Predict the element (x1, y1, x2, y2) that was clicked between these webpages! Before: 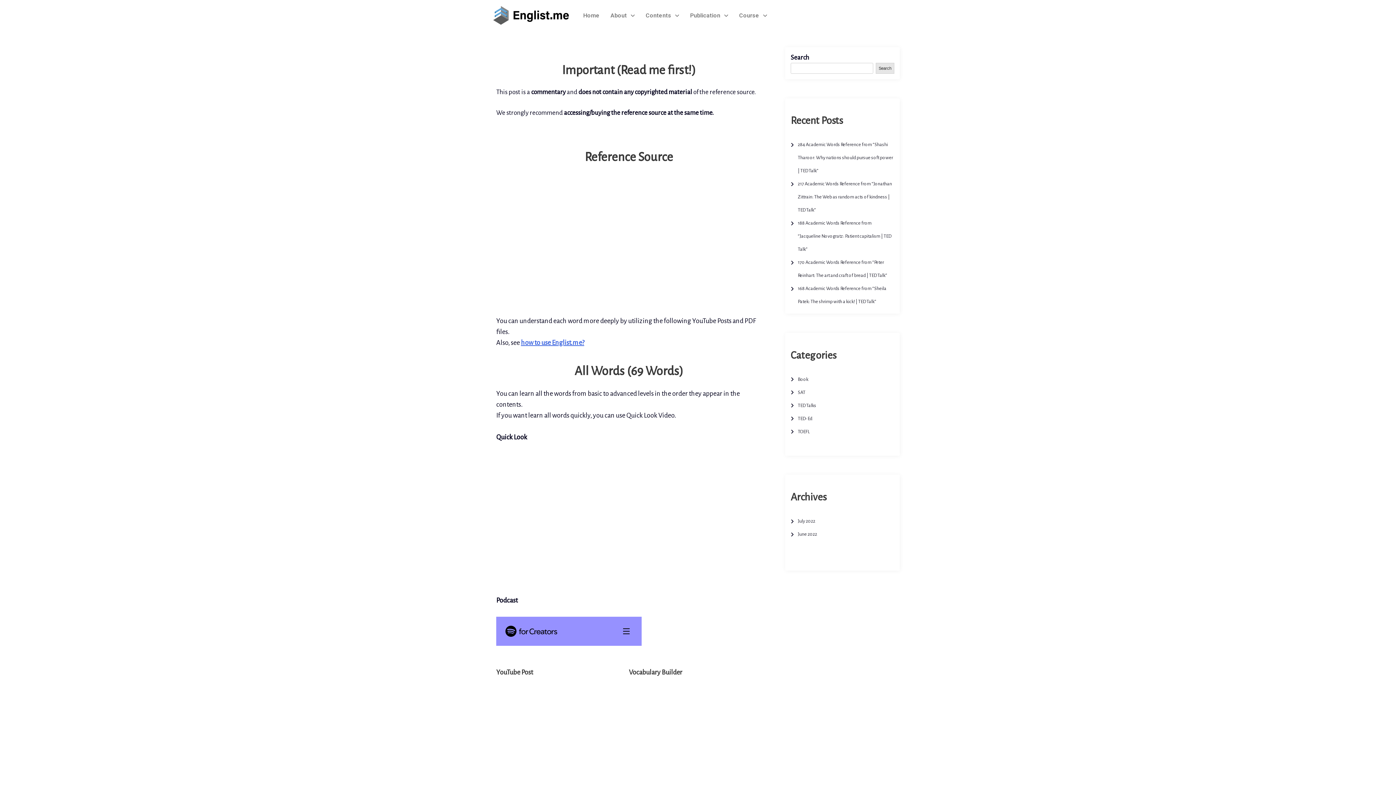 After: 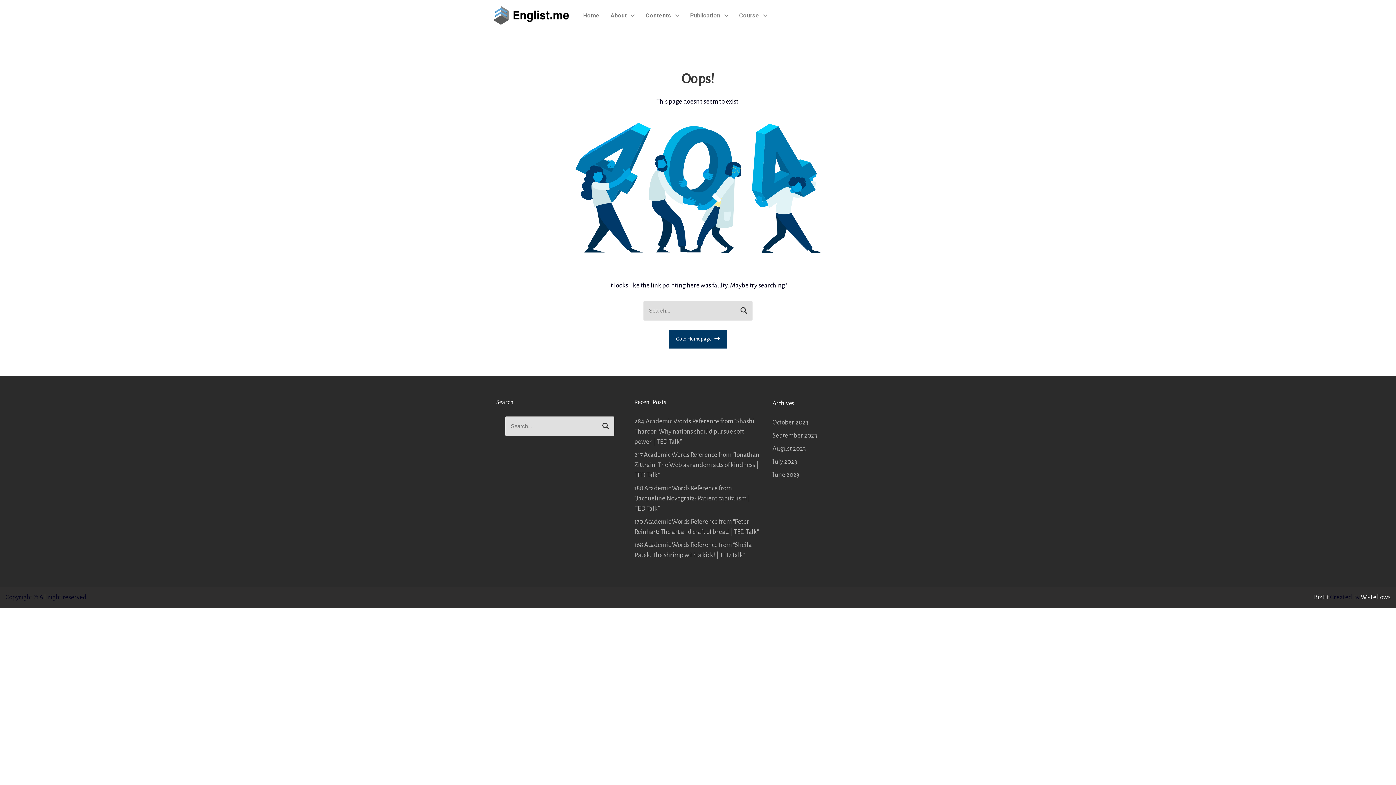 Action: label: July 2022 bbox: (798, 518, 815, 524)